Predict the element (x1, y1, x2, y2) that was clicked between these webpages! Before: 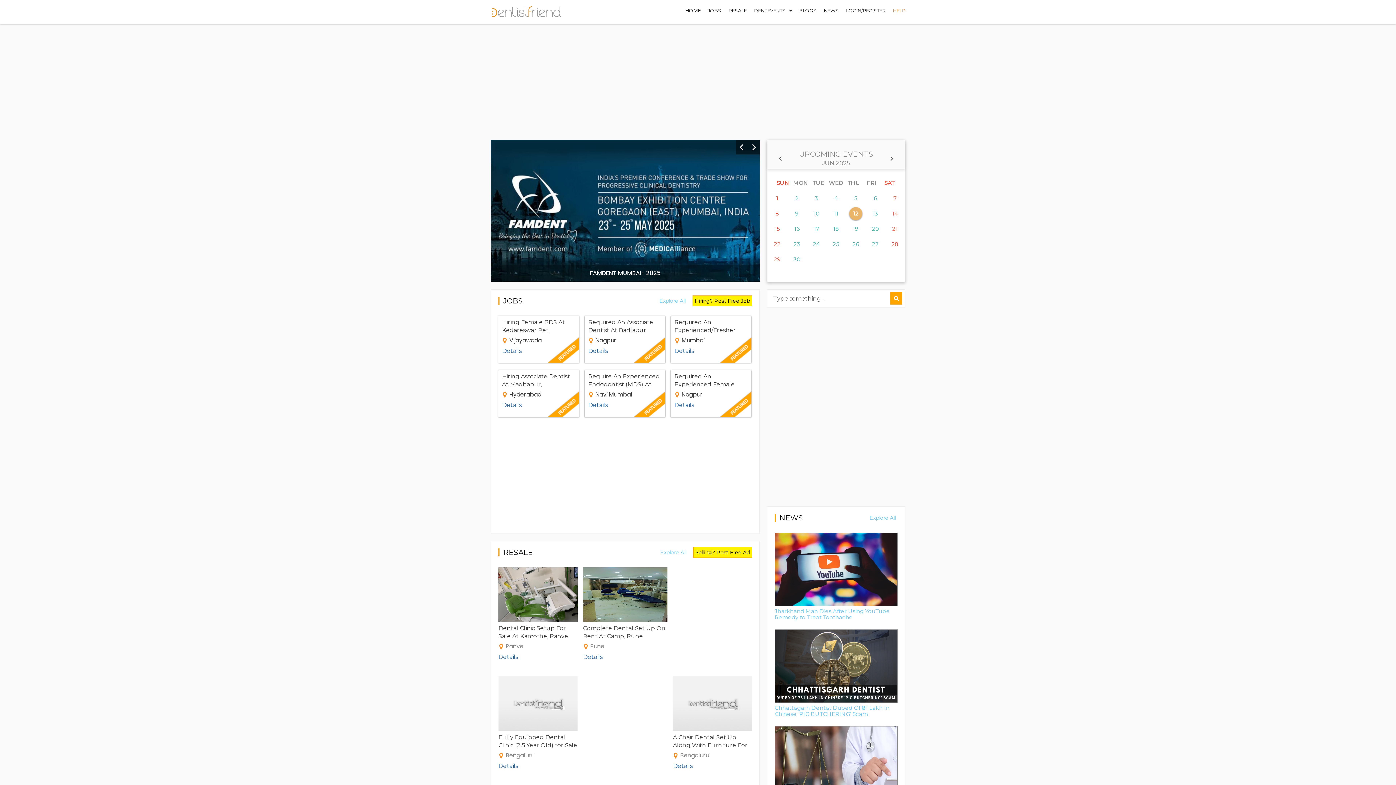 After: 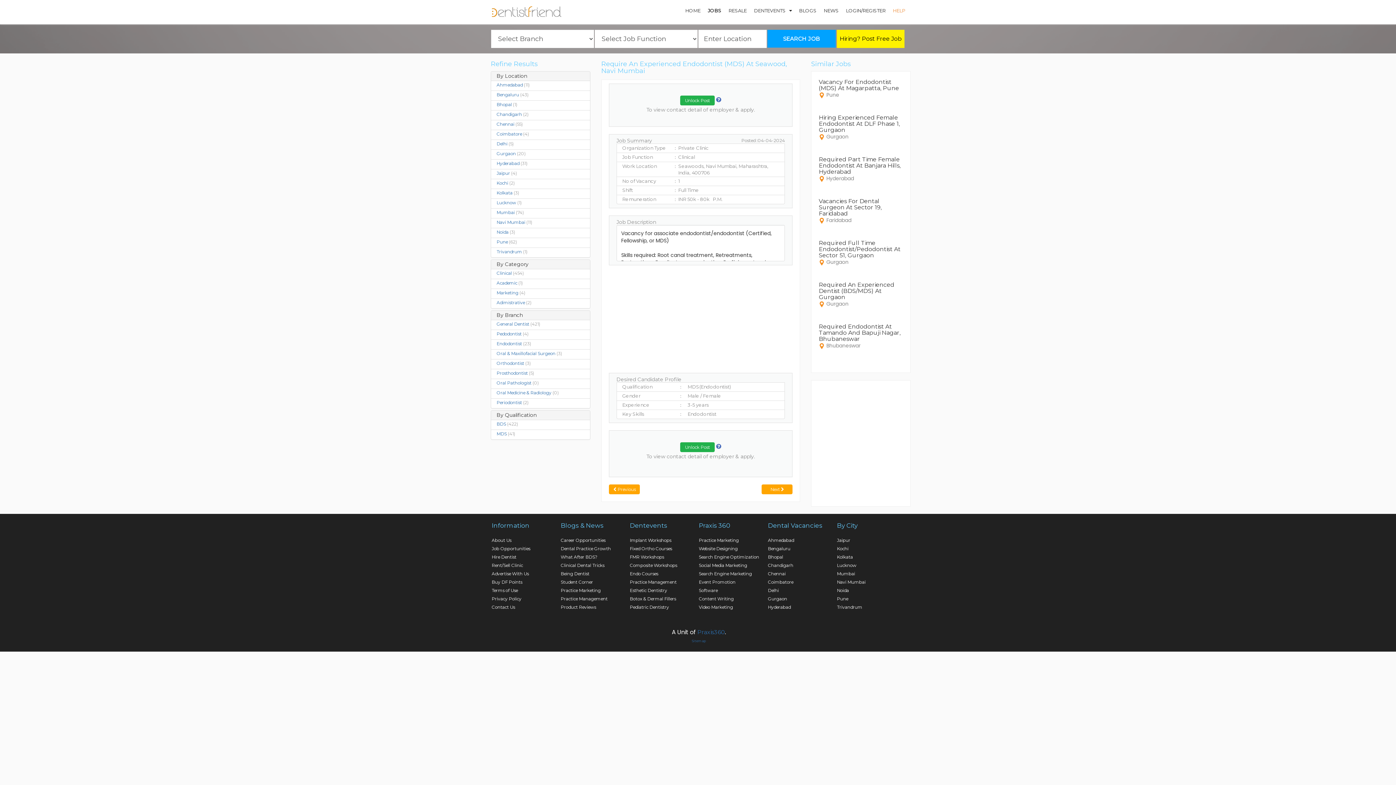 Action: bbox: (588, 401, 608, 408) label: Details